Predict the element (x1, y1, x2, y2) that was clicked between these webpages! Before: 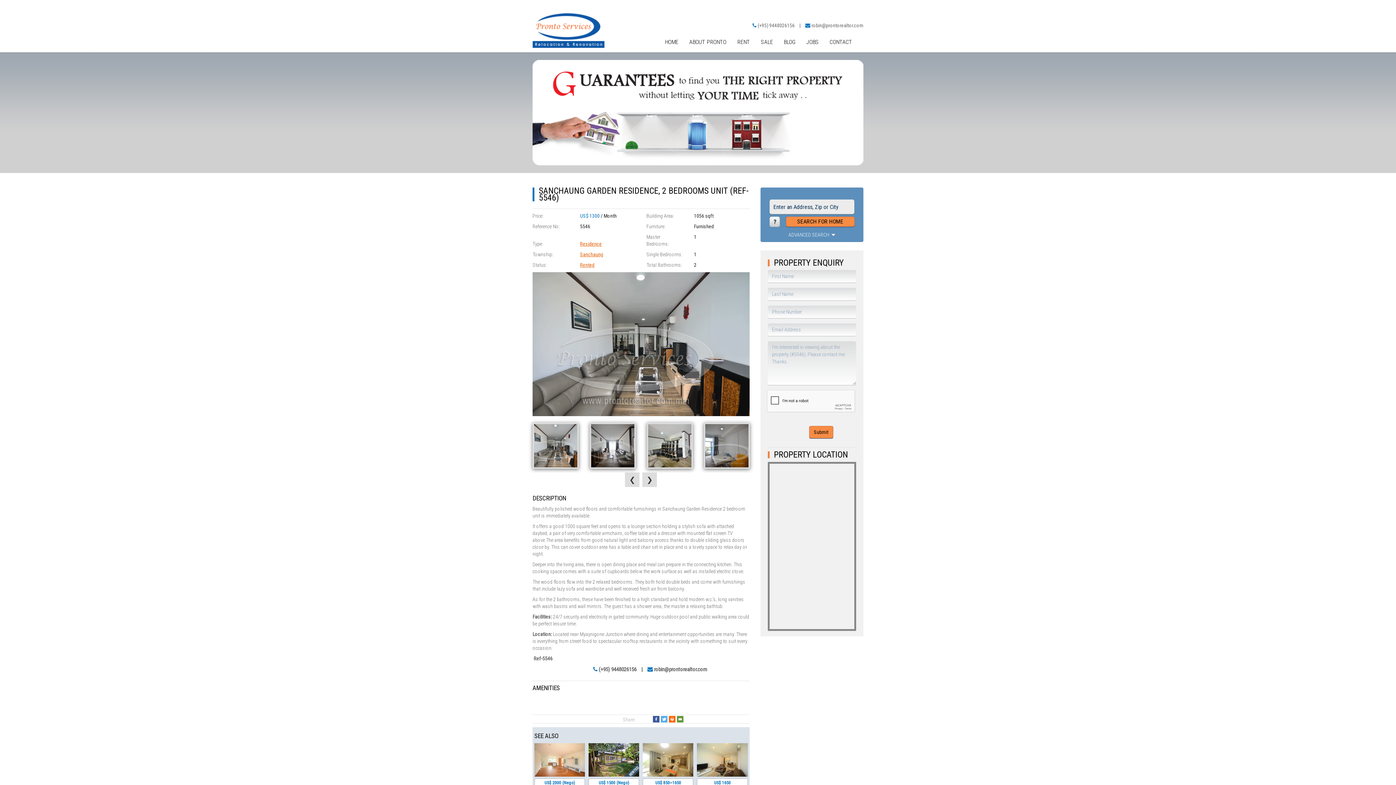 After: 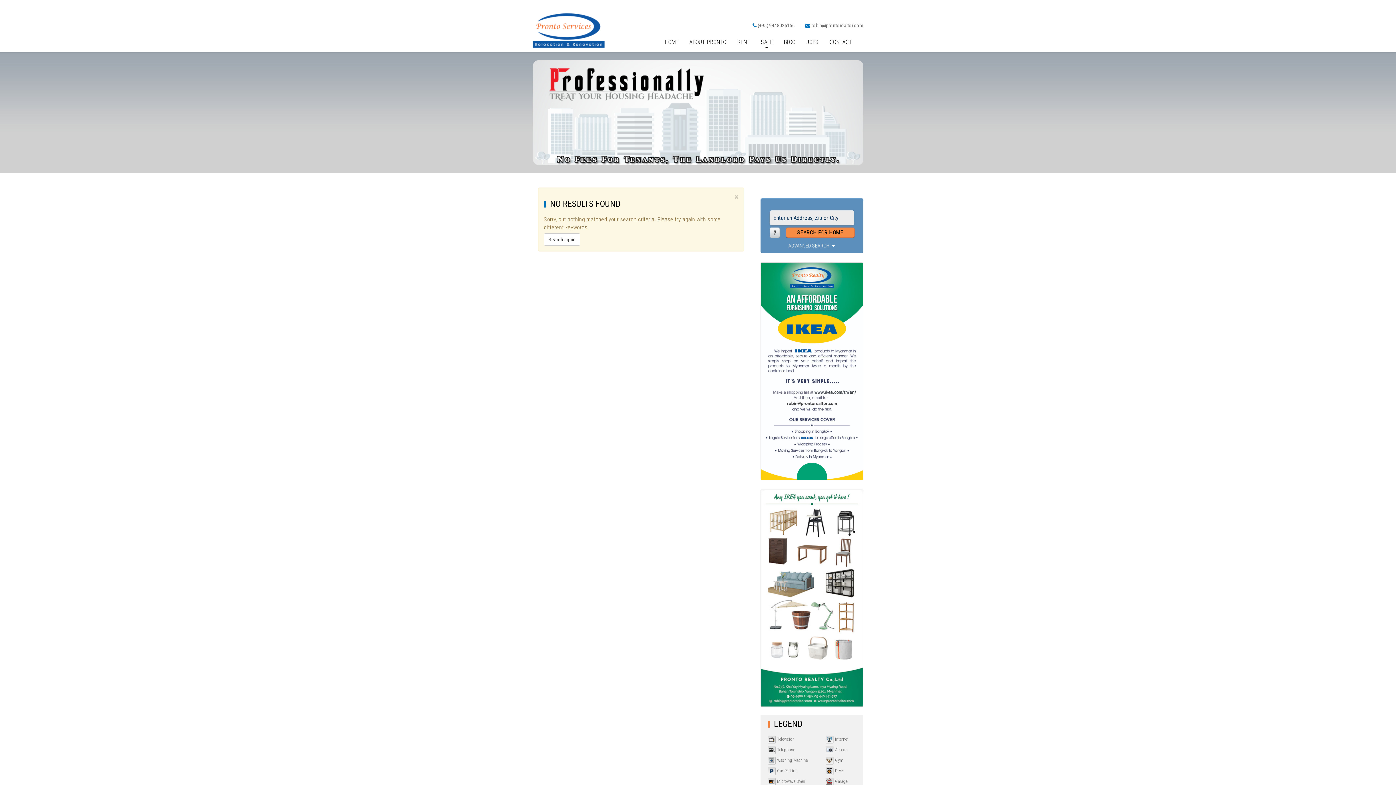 Action: label: SALE bbox: (755, 33, 778, 51)